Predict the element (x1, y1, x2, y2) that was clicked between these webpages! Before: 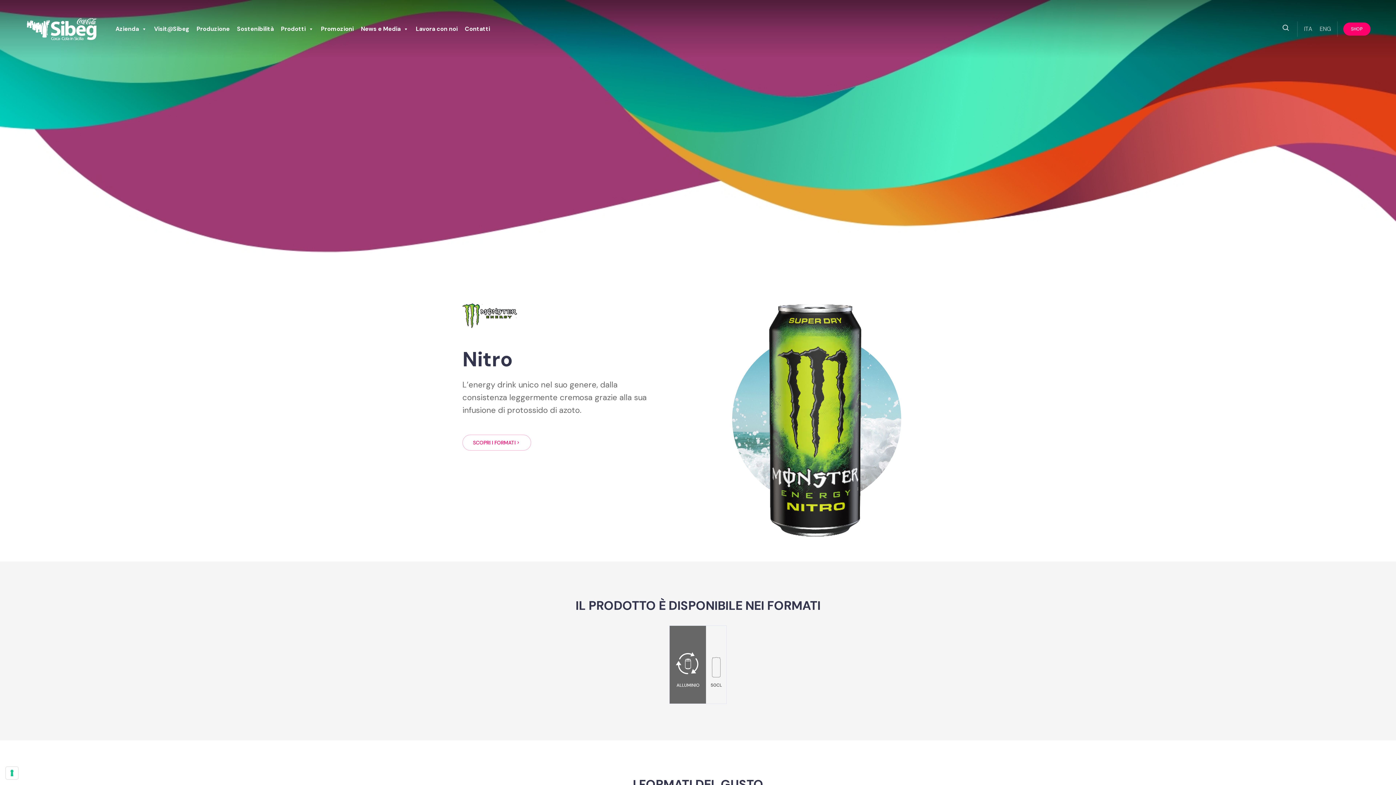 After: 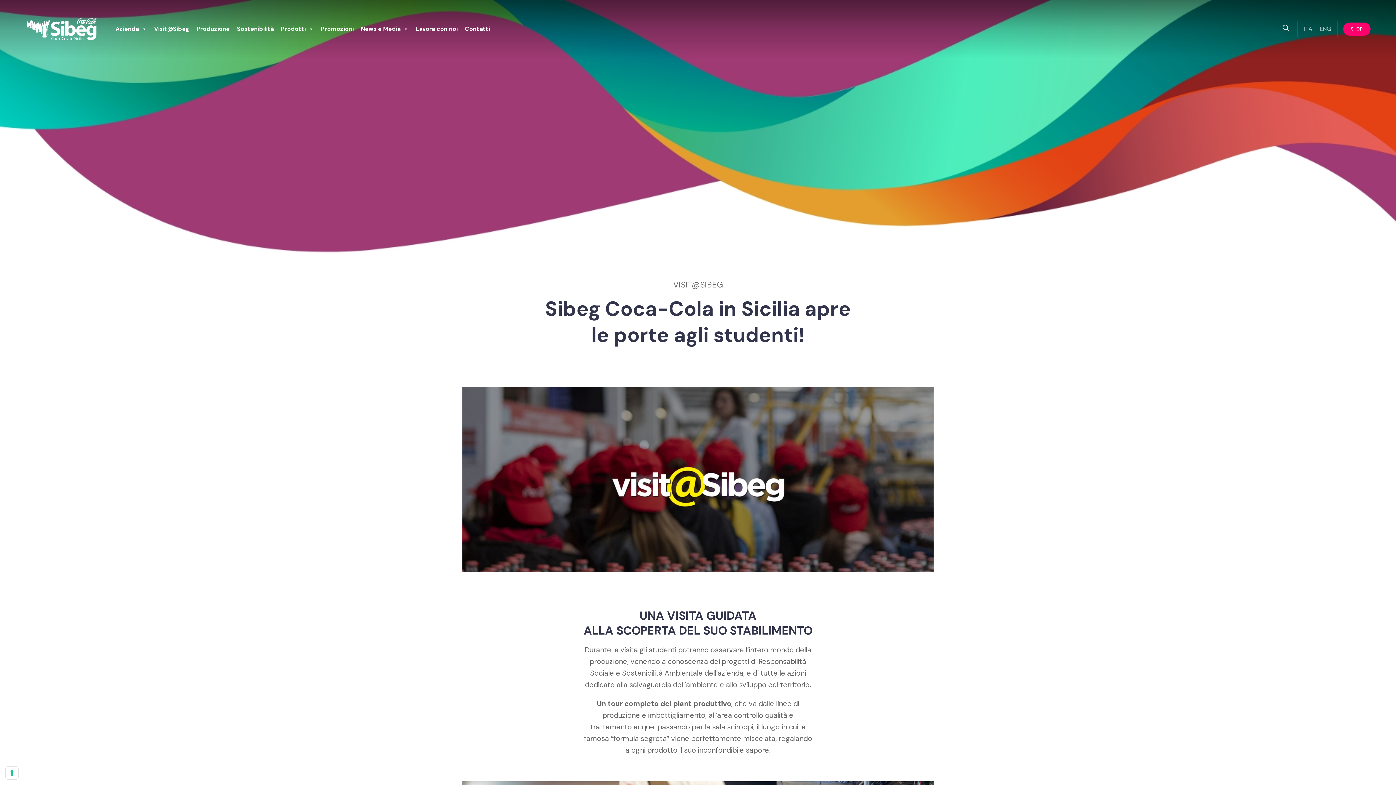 Action: label: Visit@Sibeg bbox: (150, 22, 193, 35)